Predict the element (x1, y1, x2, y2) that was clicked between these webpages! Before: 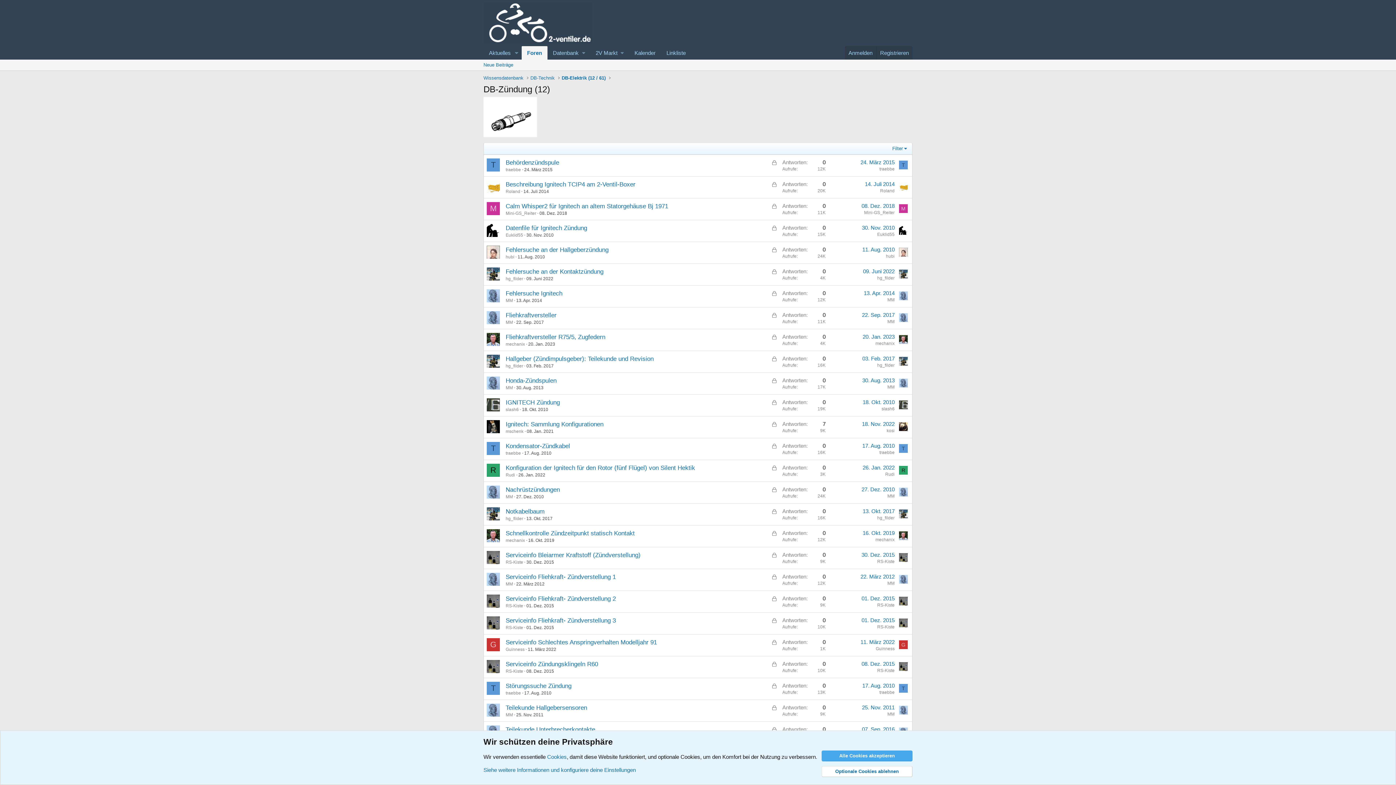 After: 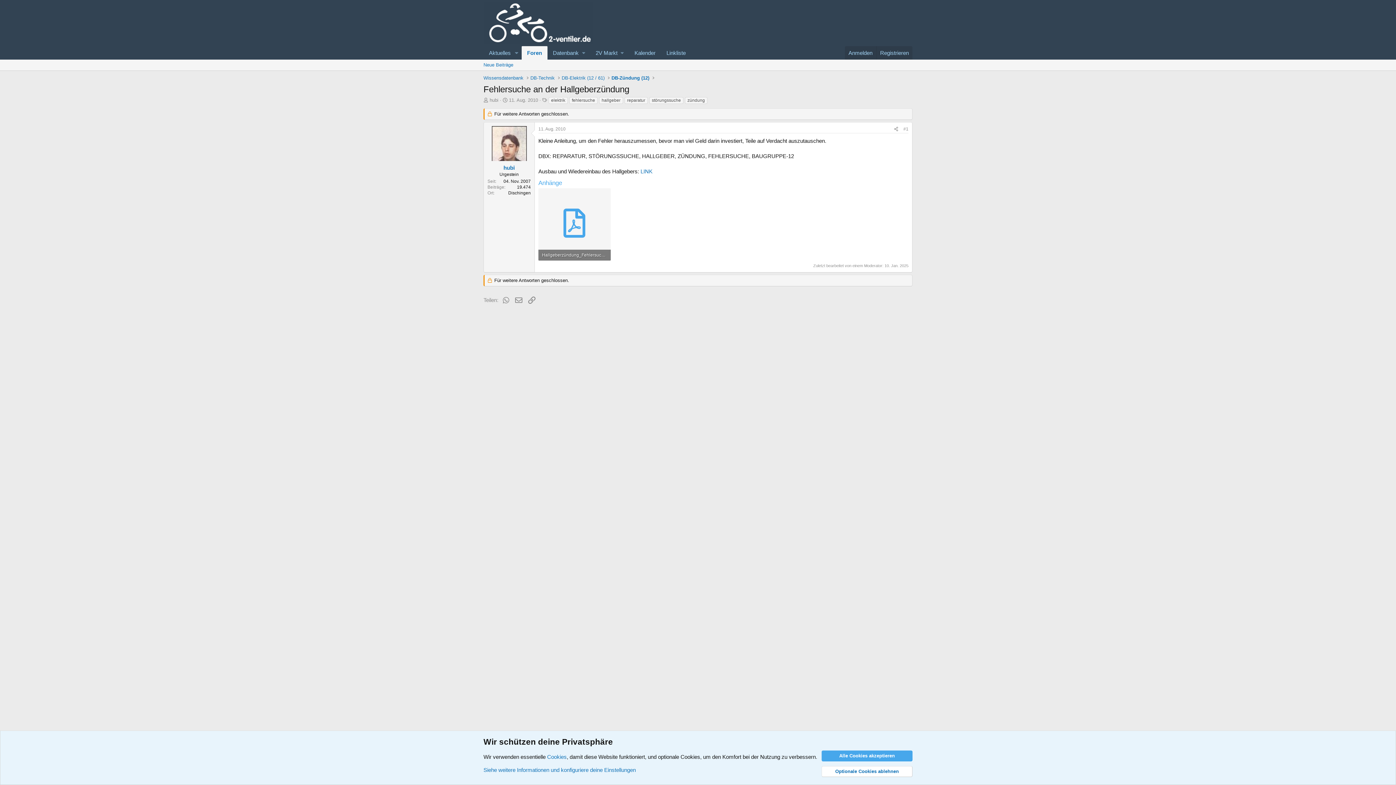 Action: label: 11. Aug. 2010 bbox: (517, 254, 545, 259)